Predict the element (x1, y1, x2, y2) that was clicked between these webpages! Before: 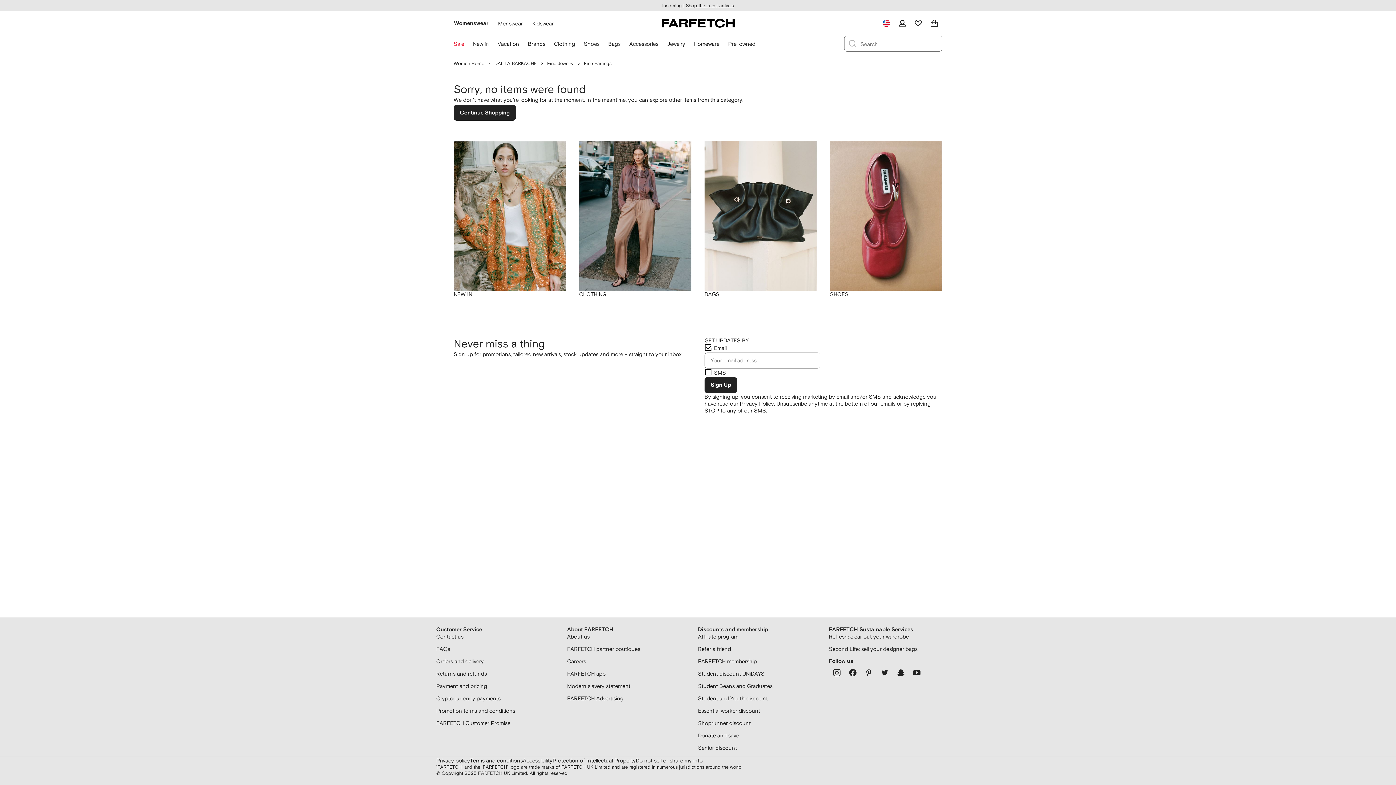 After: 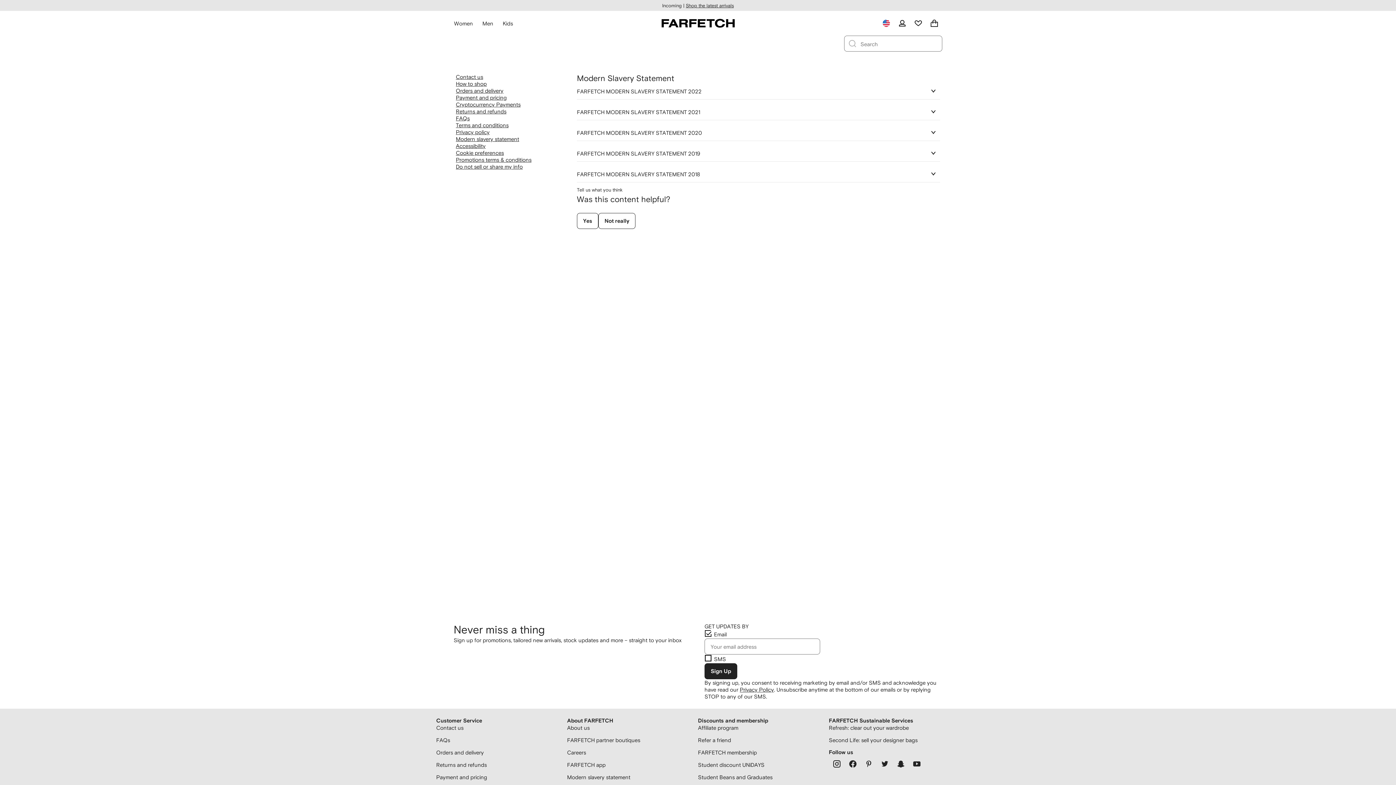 Action: label: Modern slavery statement bbox: (567, 682, 698, 695)